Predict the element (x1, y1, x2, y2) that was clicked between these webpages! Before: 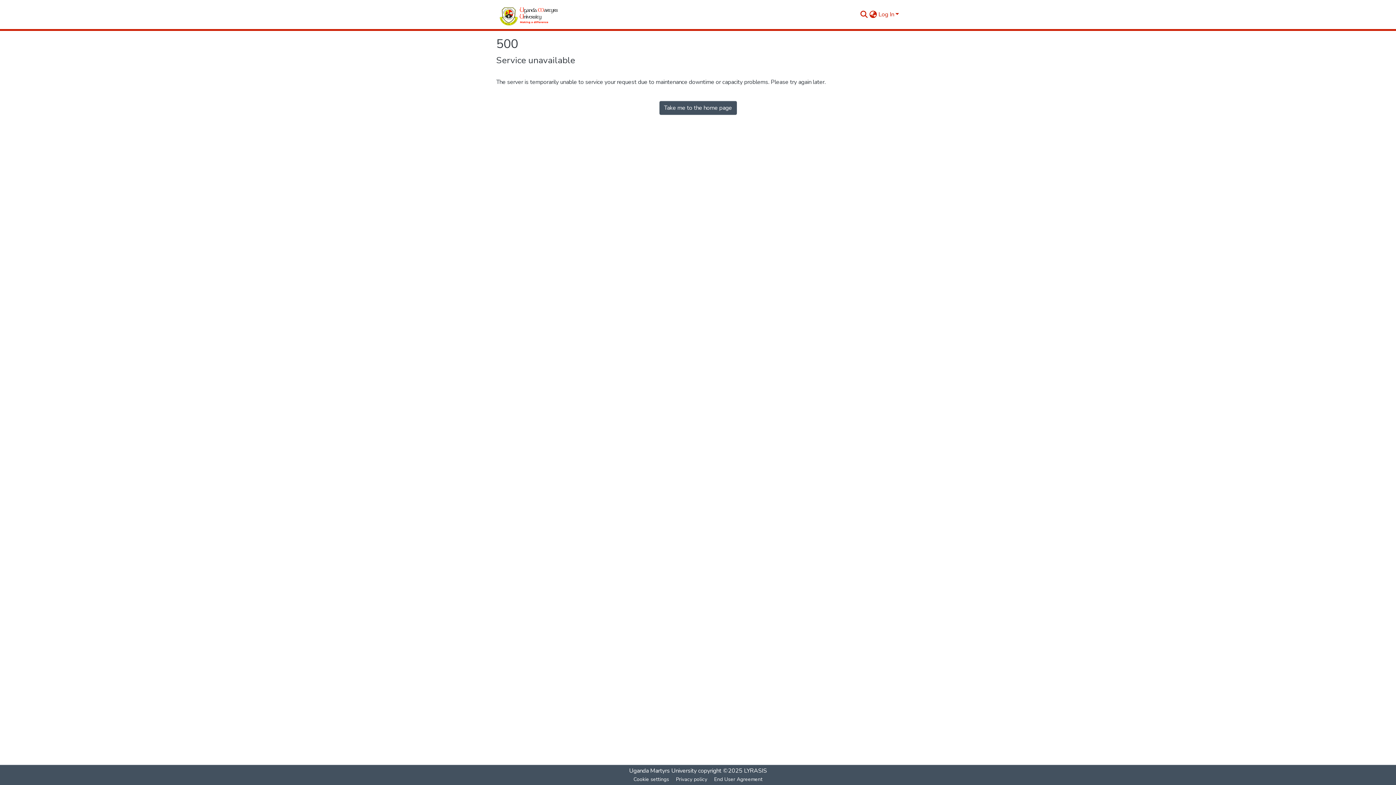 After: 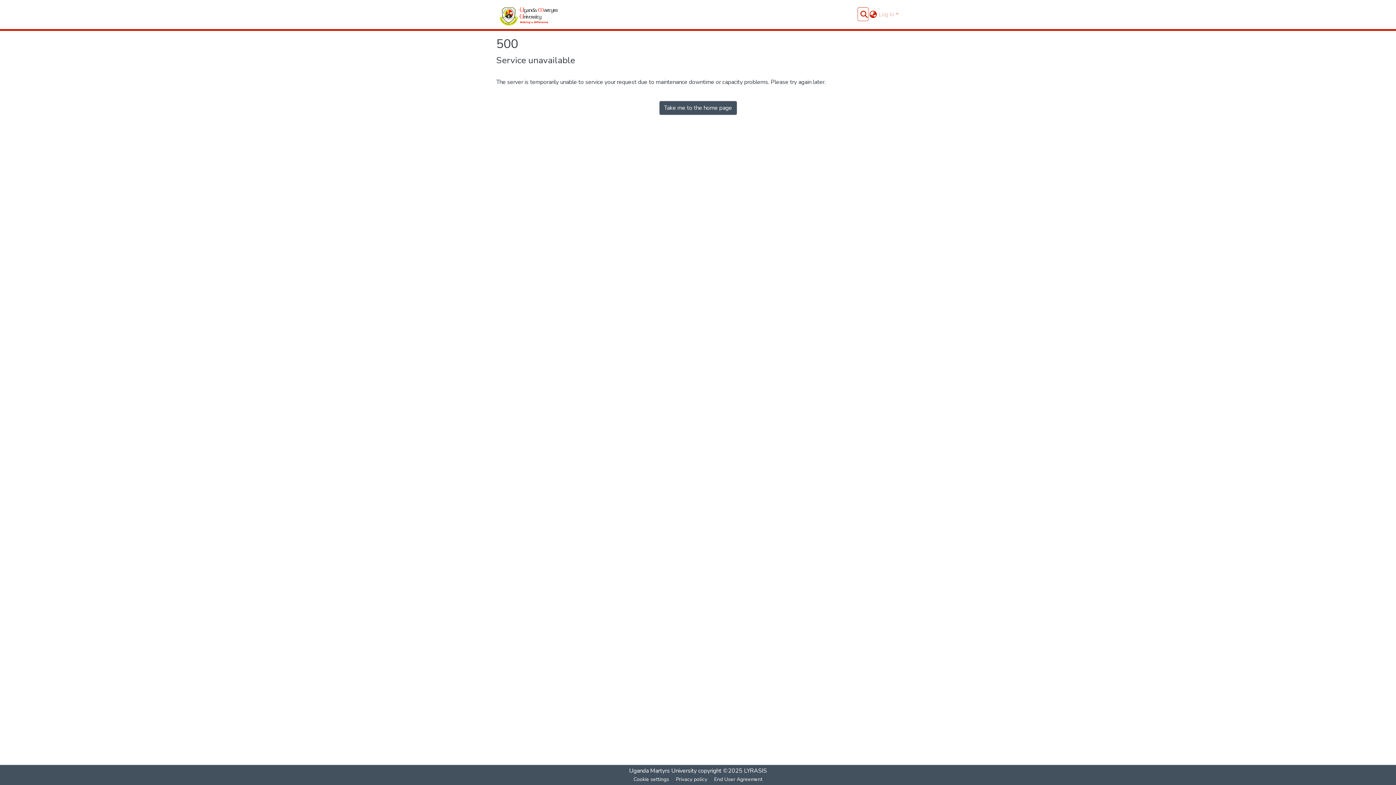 Action: bbox: (659, 101, 736, 114) label: Take me to the home page